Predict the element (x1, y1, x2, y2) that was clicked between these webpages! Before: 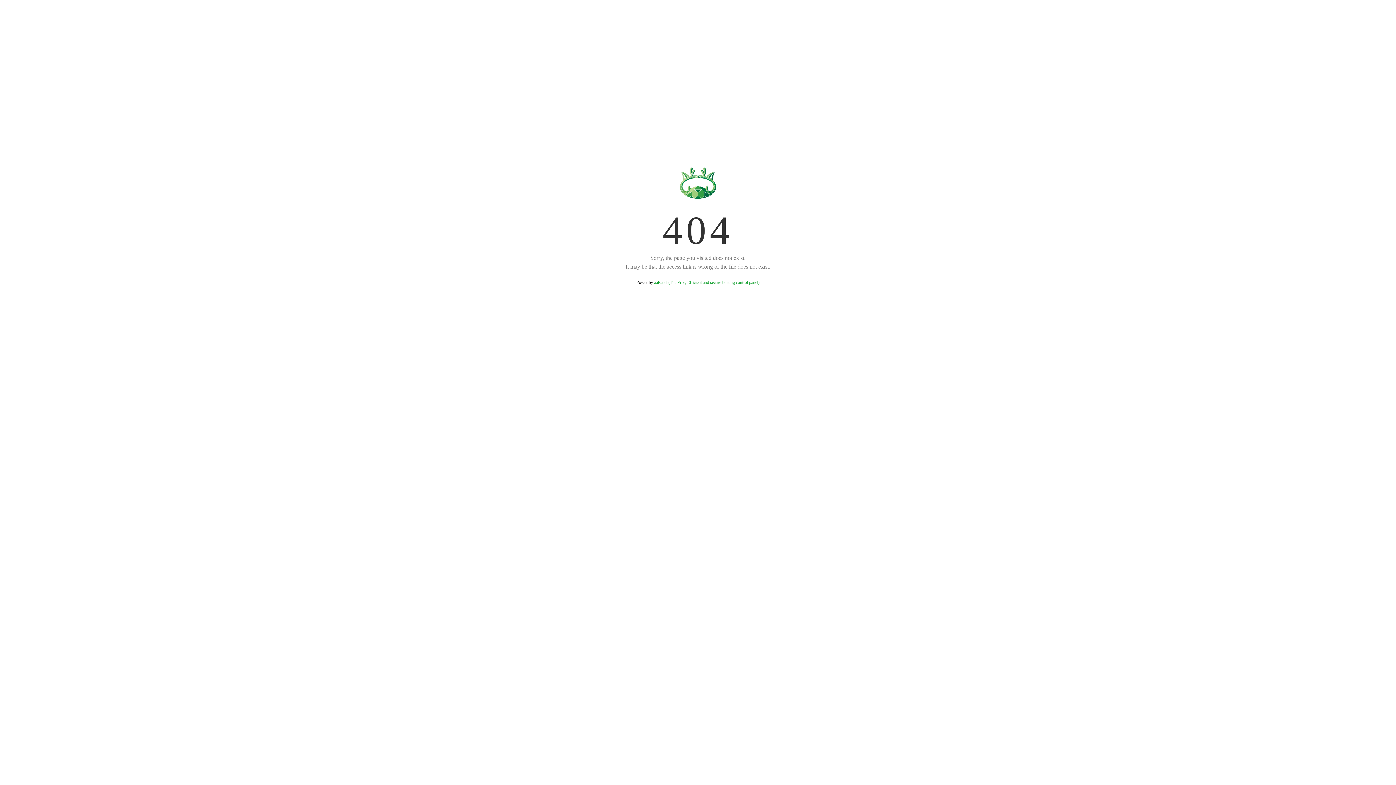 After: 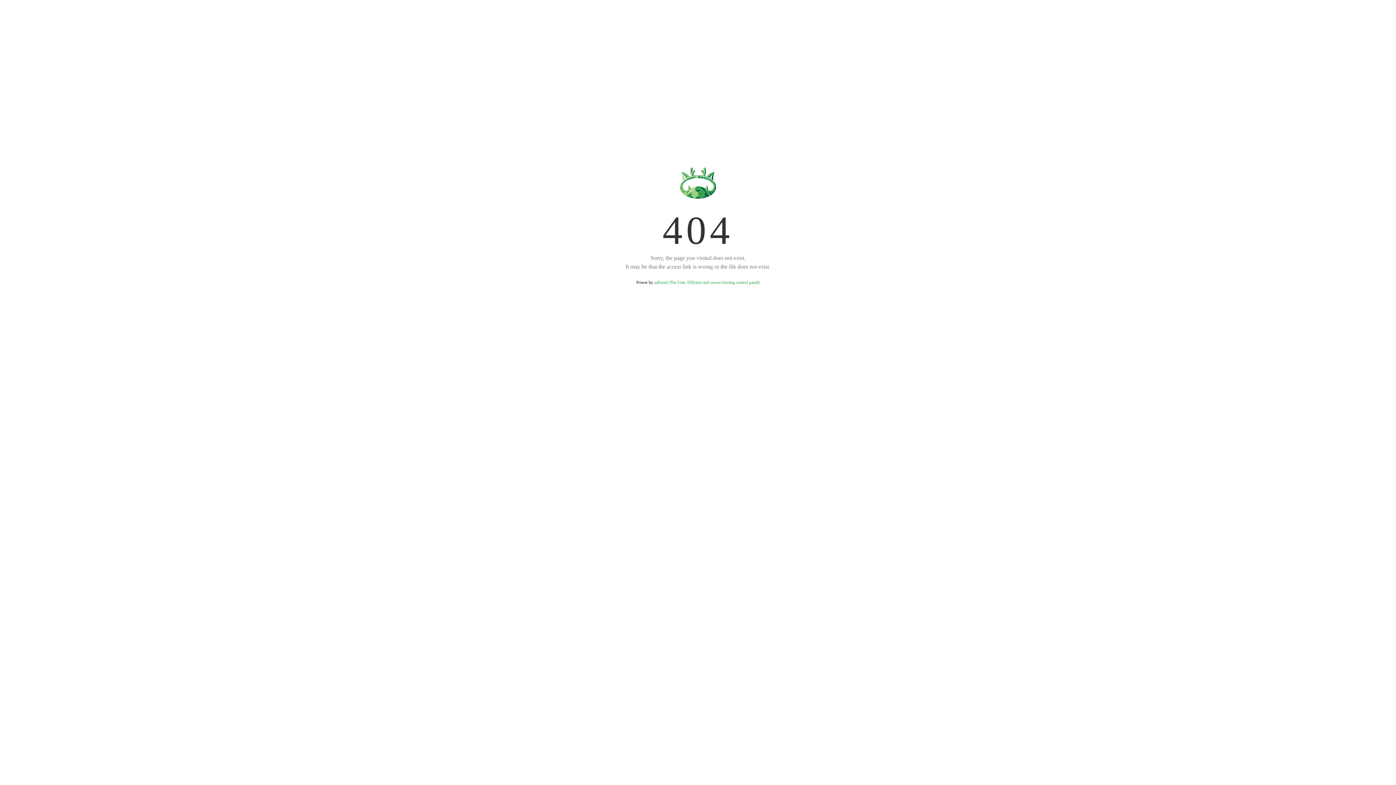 Action: label: aaPanel (The Free, Efficient and secure hosting control panel) bbox: (654, 280, 759, 285)